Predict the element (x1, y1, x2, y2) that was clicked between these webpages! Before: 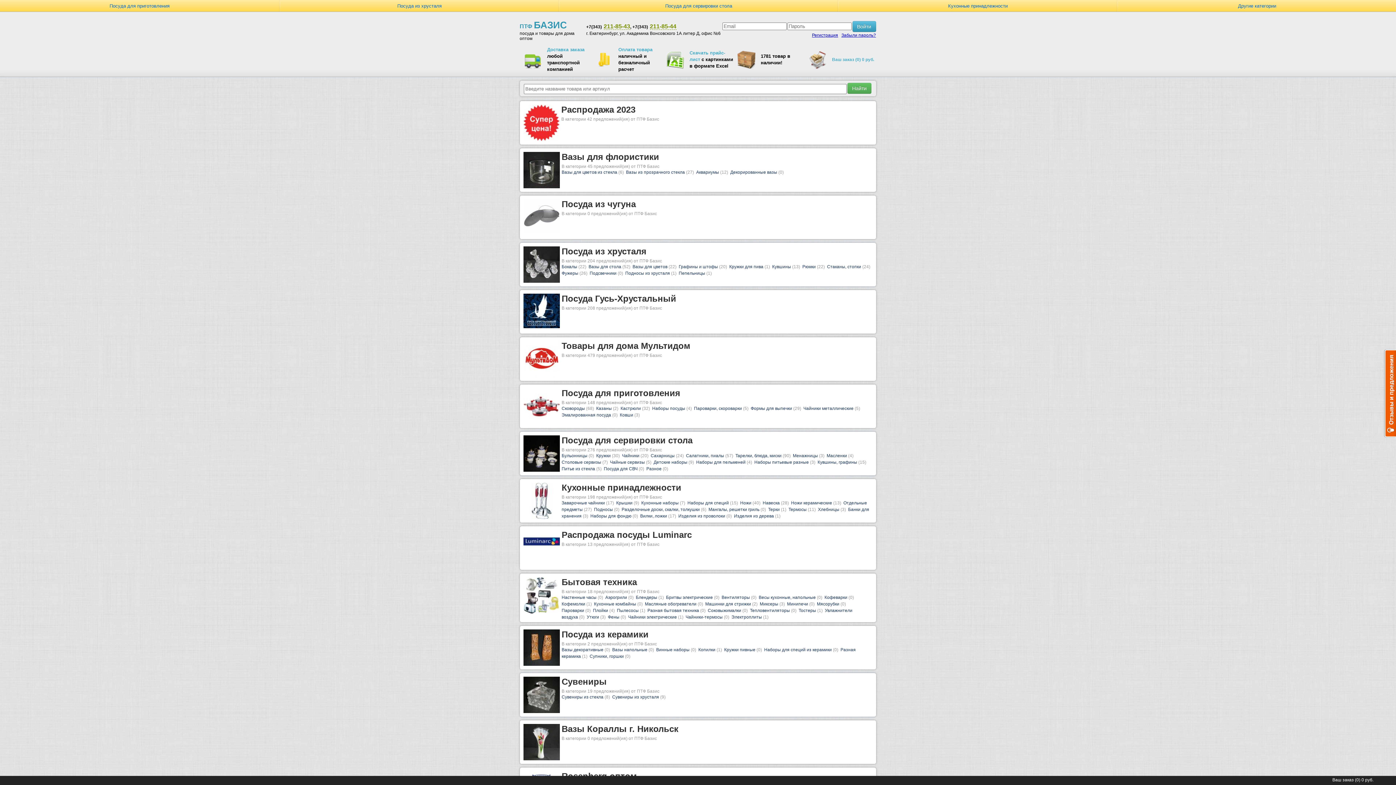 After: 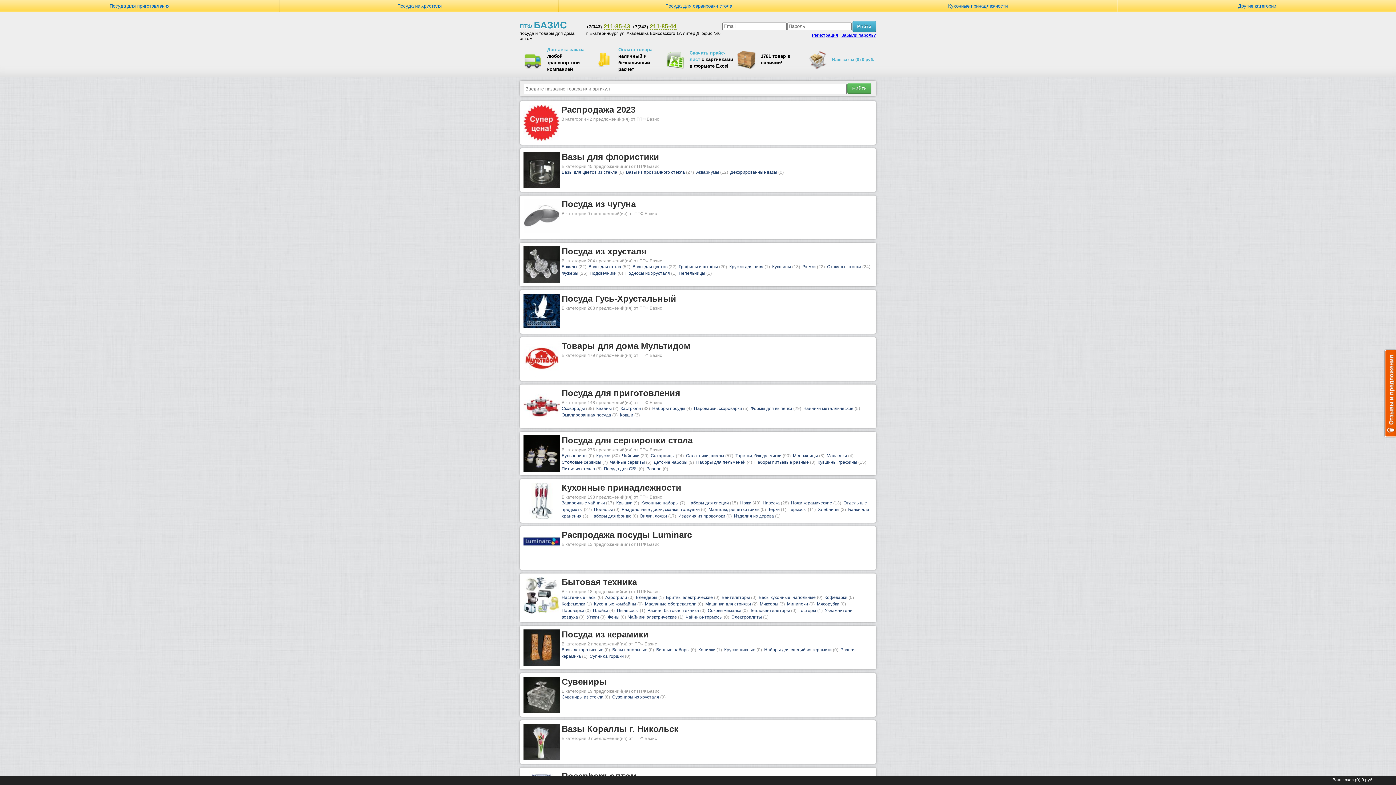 Action: bbox: (802, 264, 816, 269) label: Рюмки